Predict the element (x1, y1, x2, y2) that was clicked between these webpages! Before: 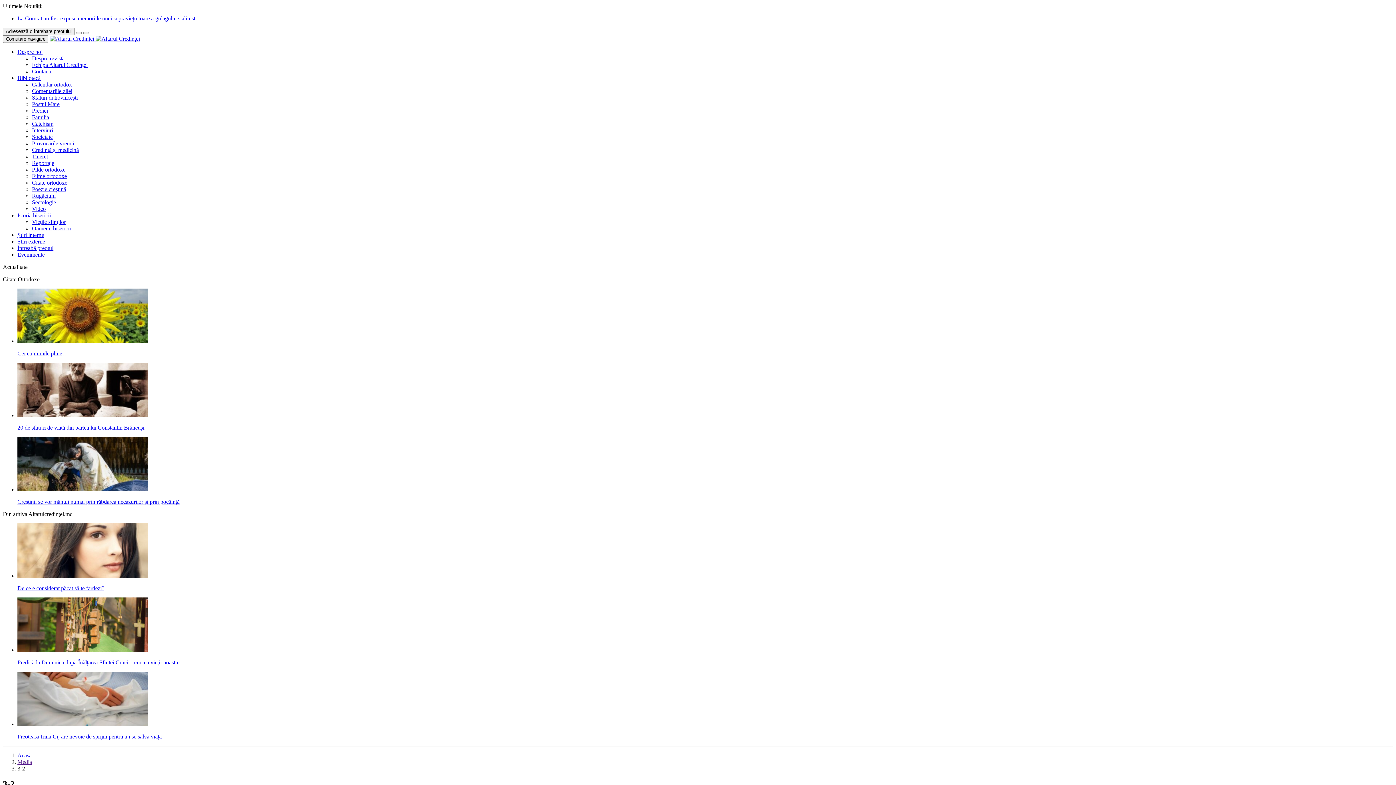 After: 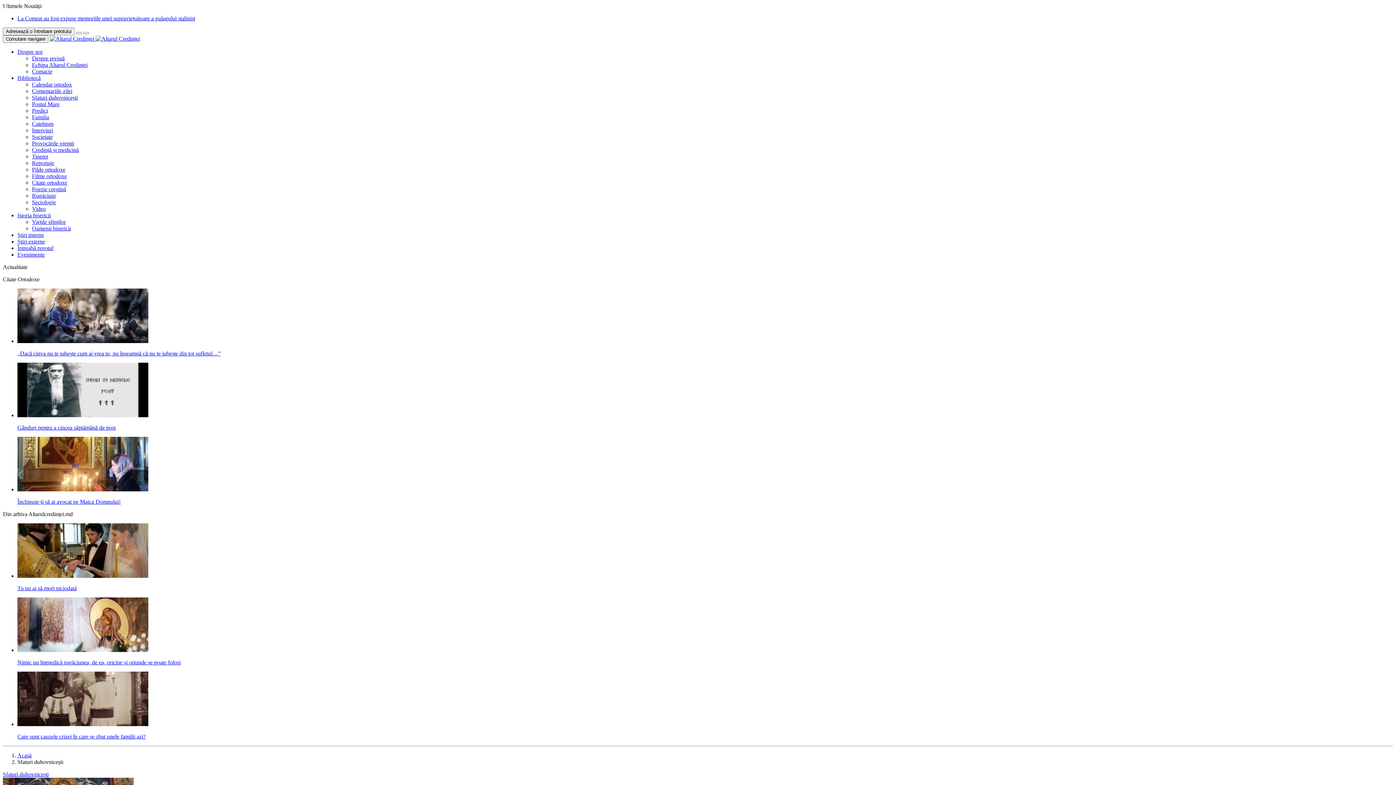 Action: label: Sfaturi duhovnicești bbox: (32, 94, 77, 100)